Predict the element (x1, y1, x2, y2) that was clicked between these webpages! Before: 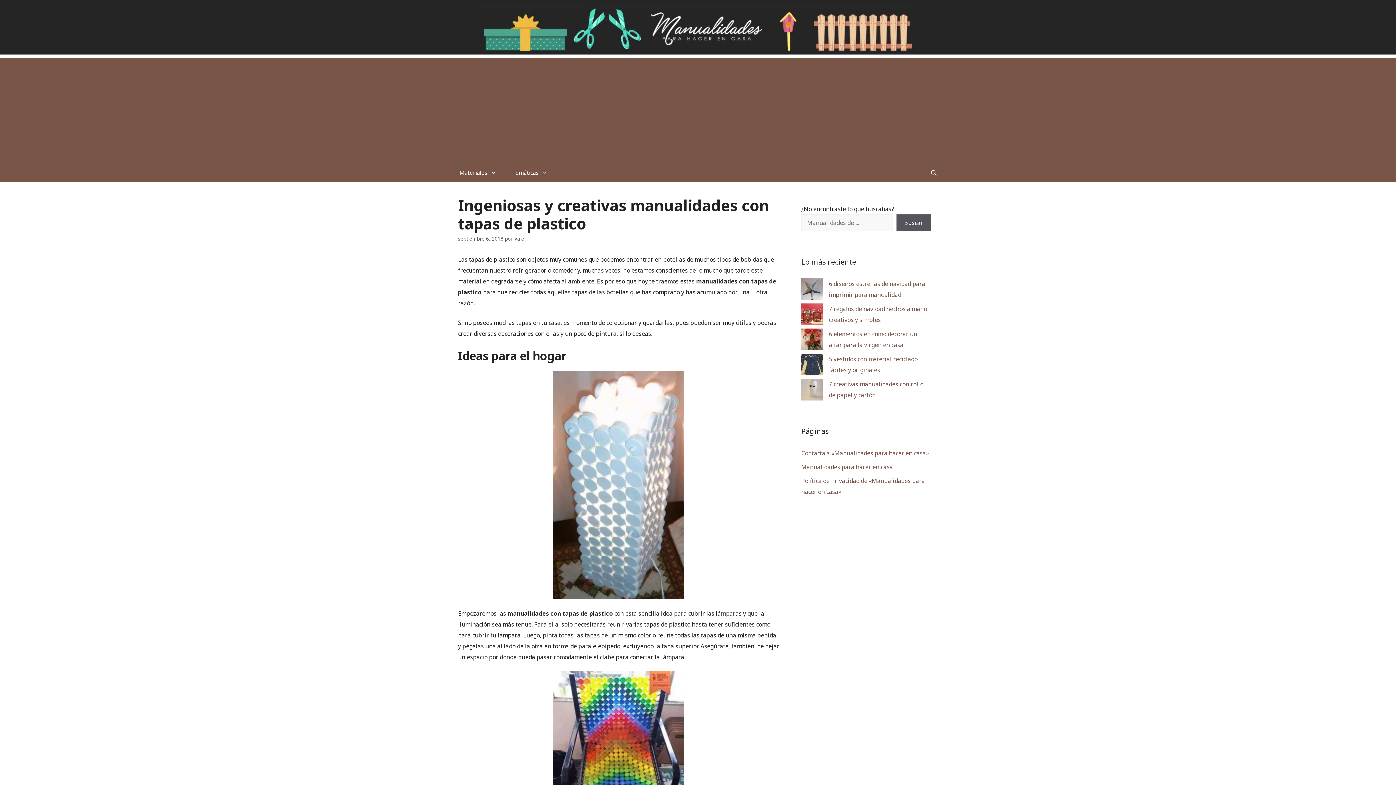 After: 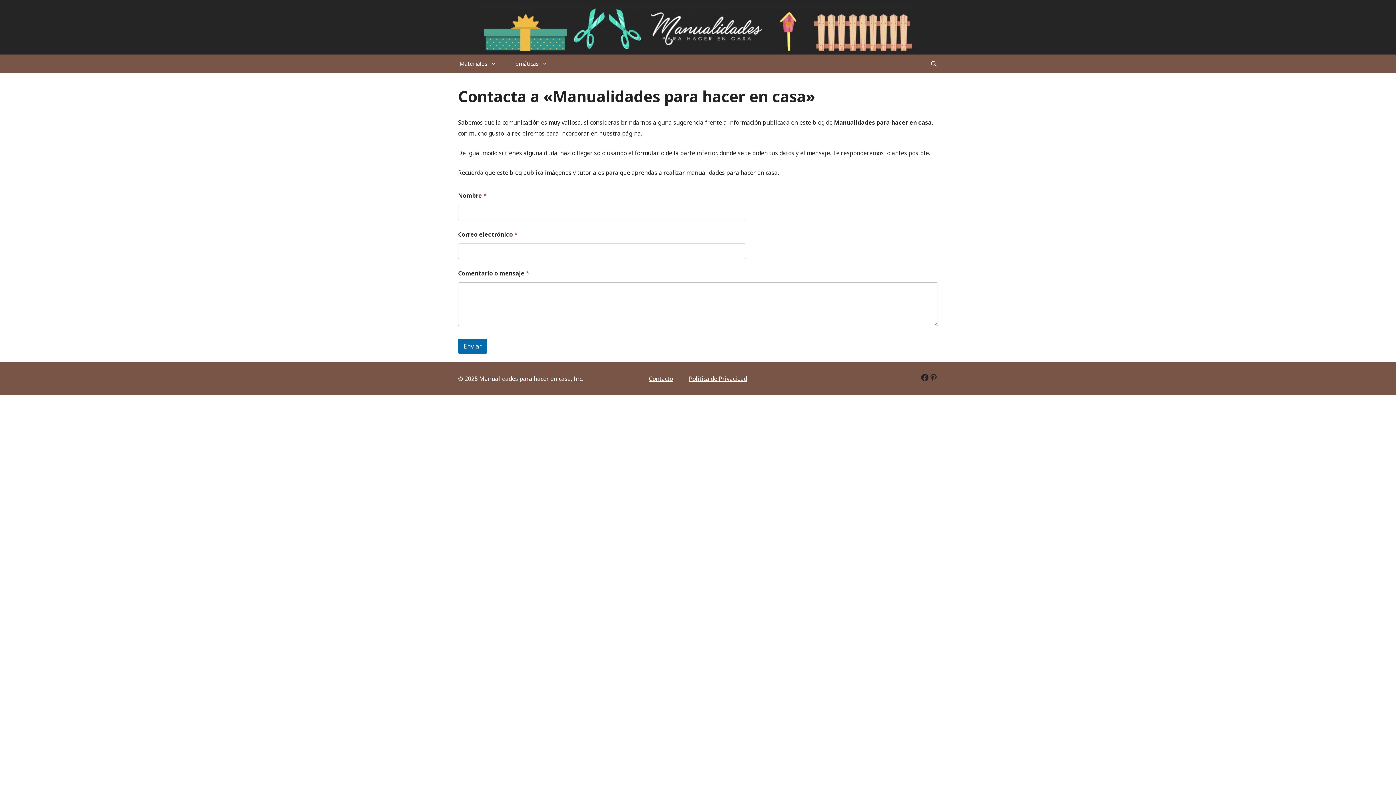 Action: bbox: (801, 449, 929, 457) label: Contacta a «Manualidades para hacer en casa»